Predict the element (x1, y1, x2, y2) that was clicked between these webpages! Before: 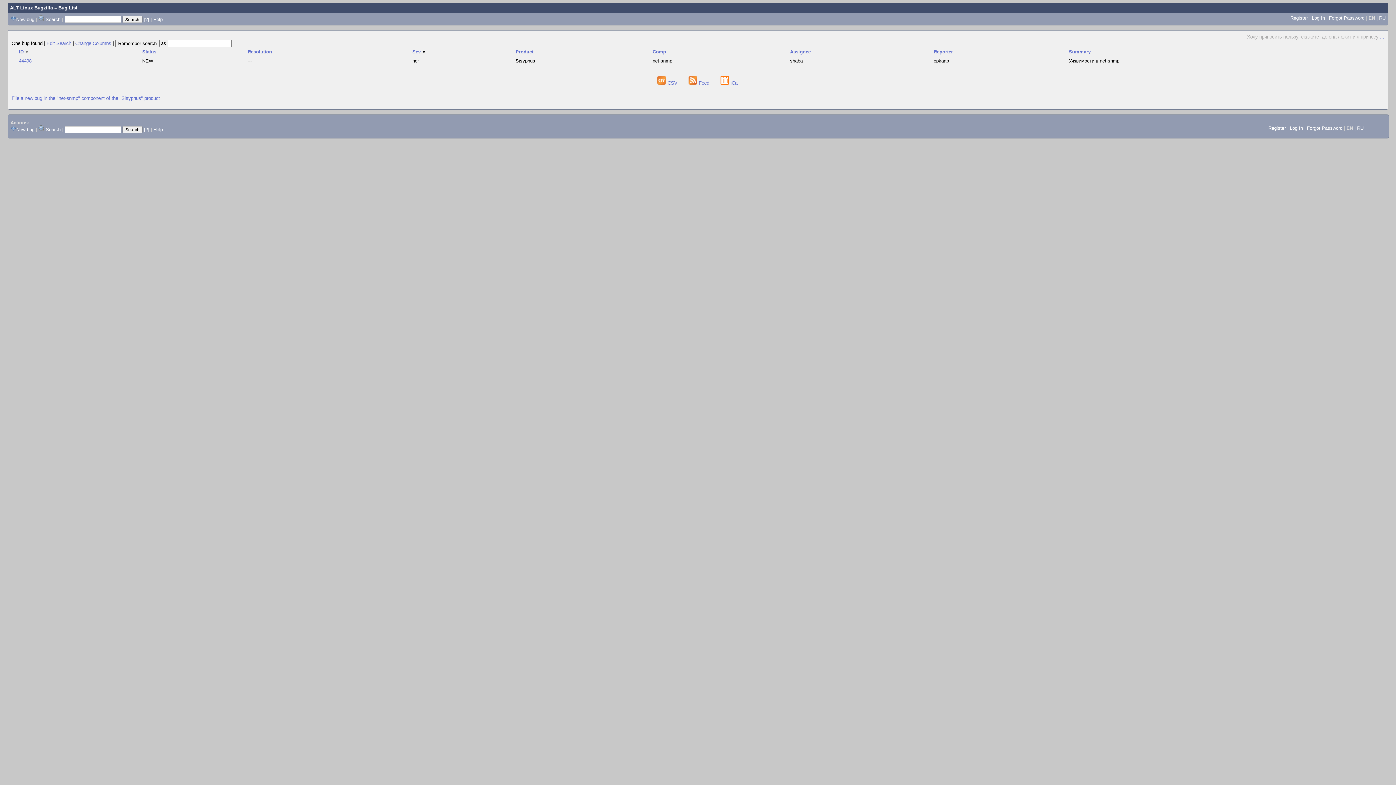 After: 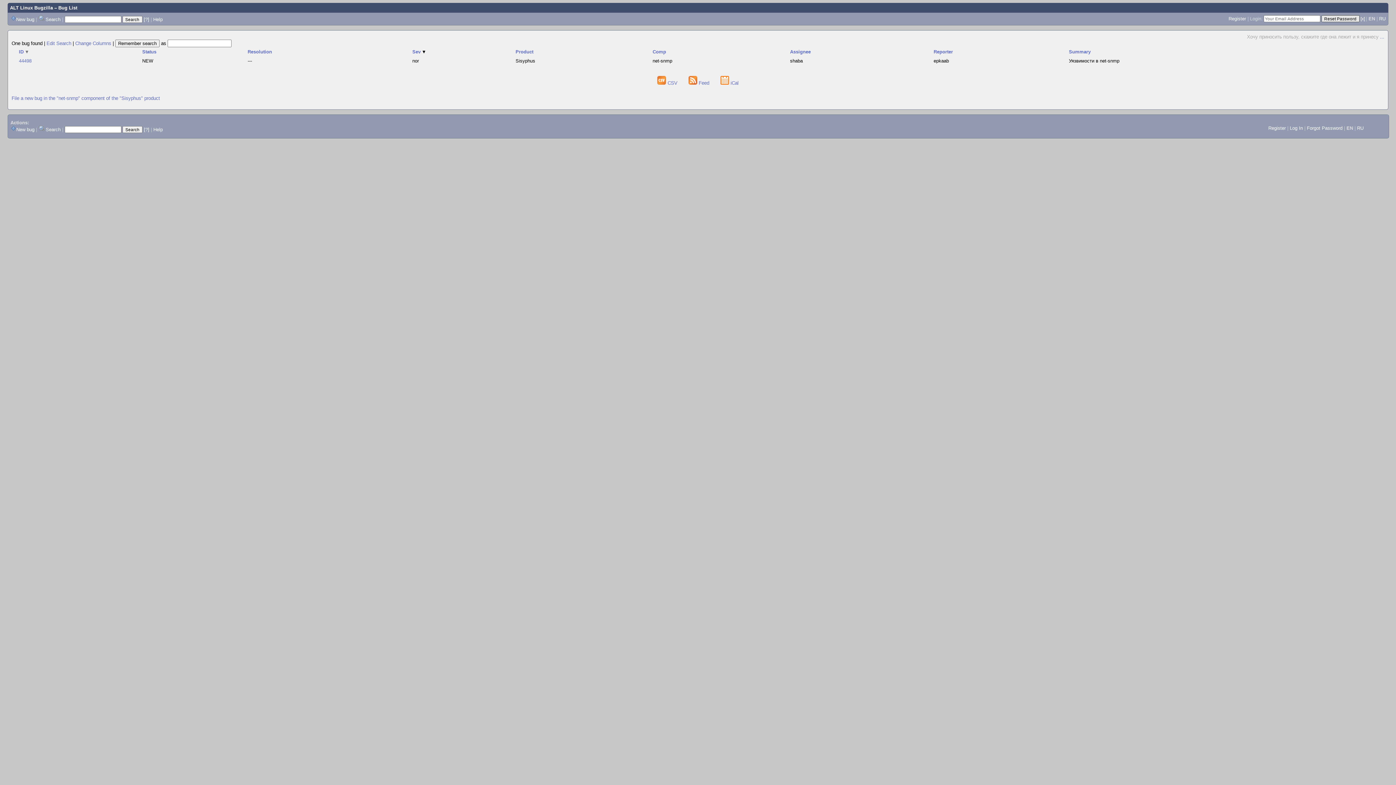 Action: label: Forgot Password bbox: (1329, 15, 1364, 20)